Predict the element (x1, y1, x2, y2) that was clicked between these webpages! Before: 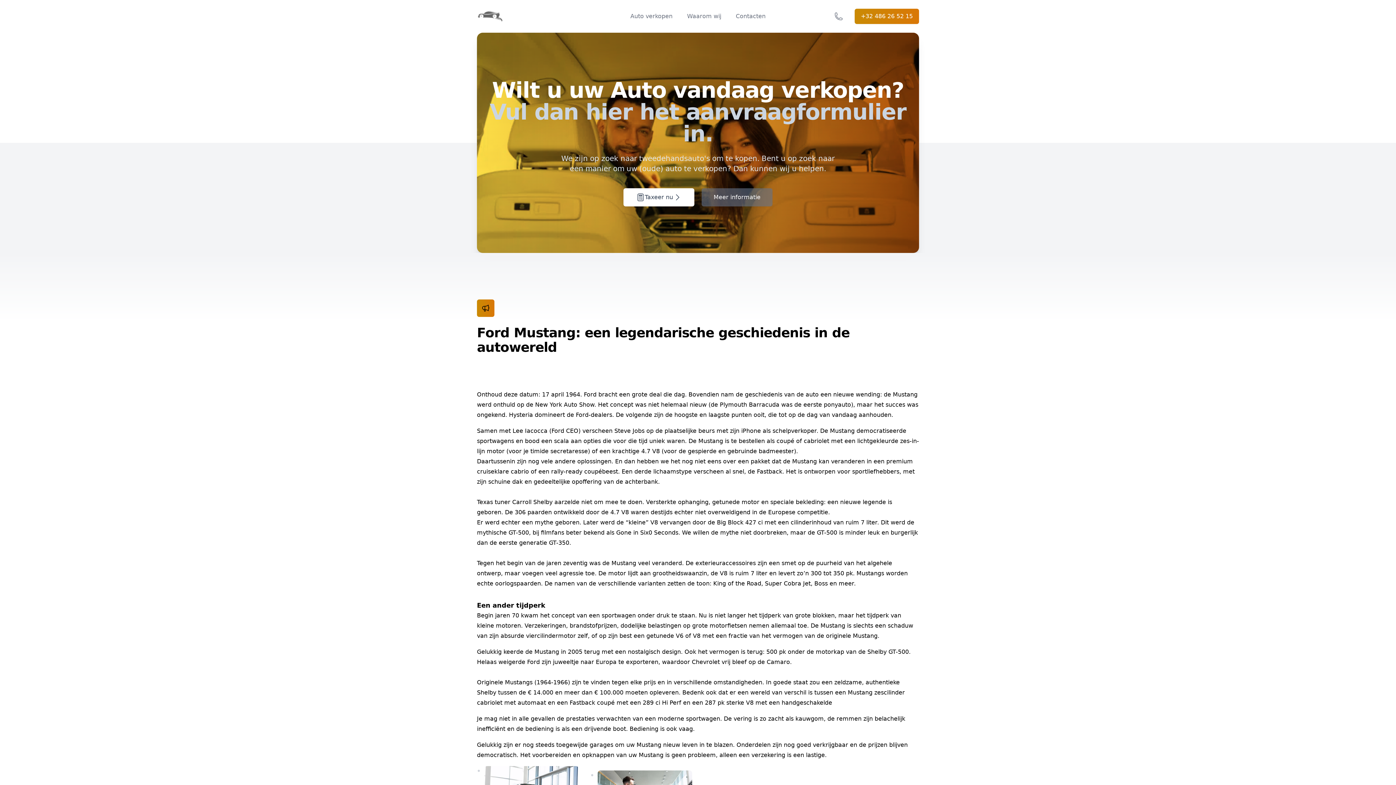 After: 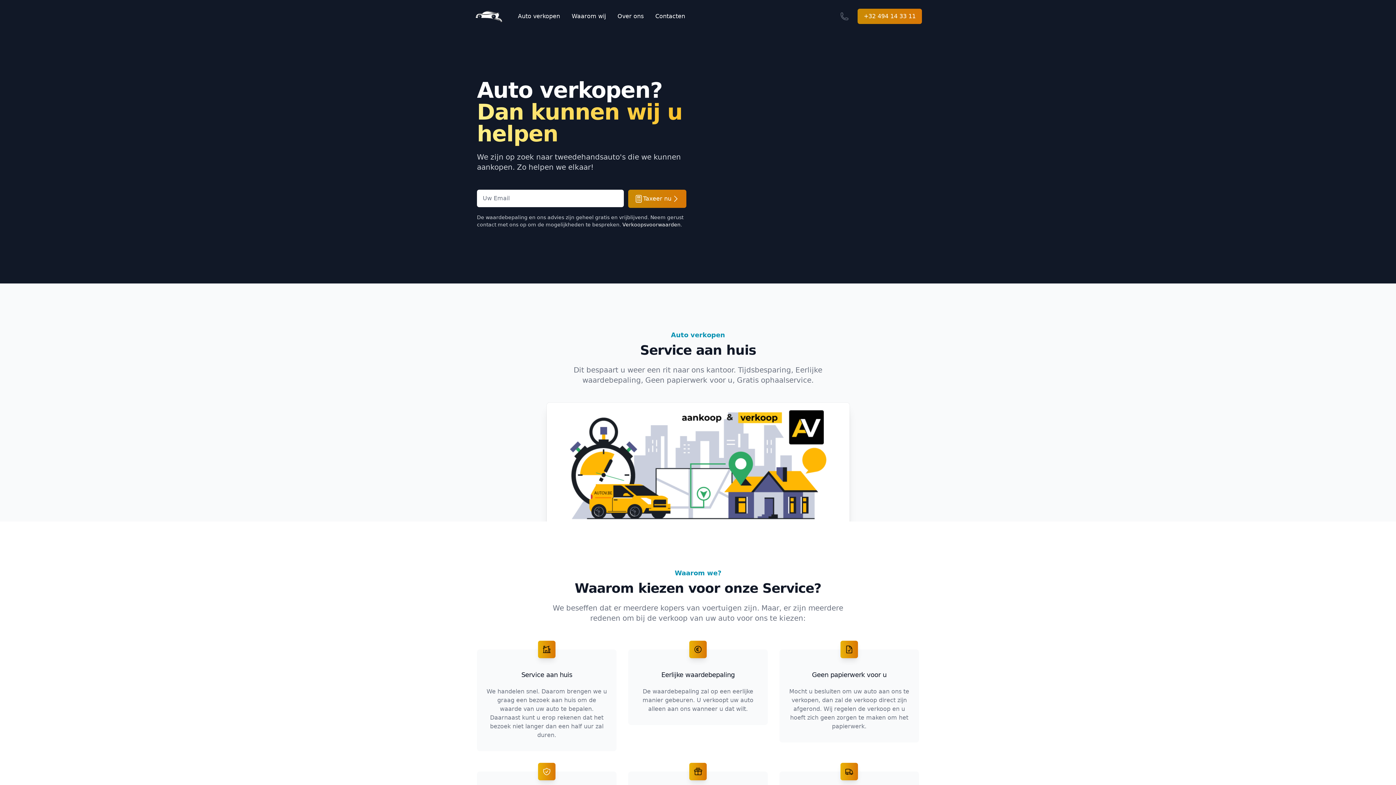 Action: label: auto verkopen bbox: (477, 9, 504, 23)